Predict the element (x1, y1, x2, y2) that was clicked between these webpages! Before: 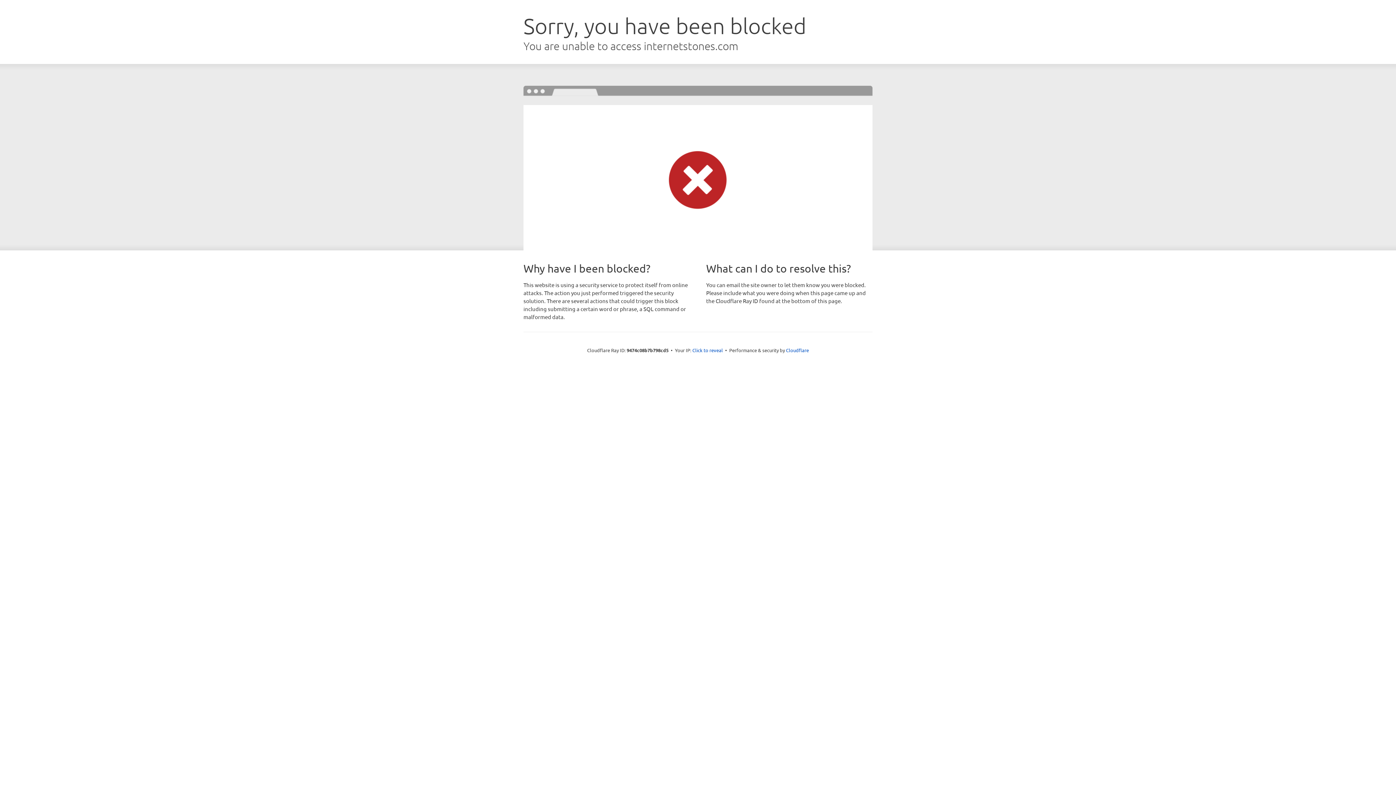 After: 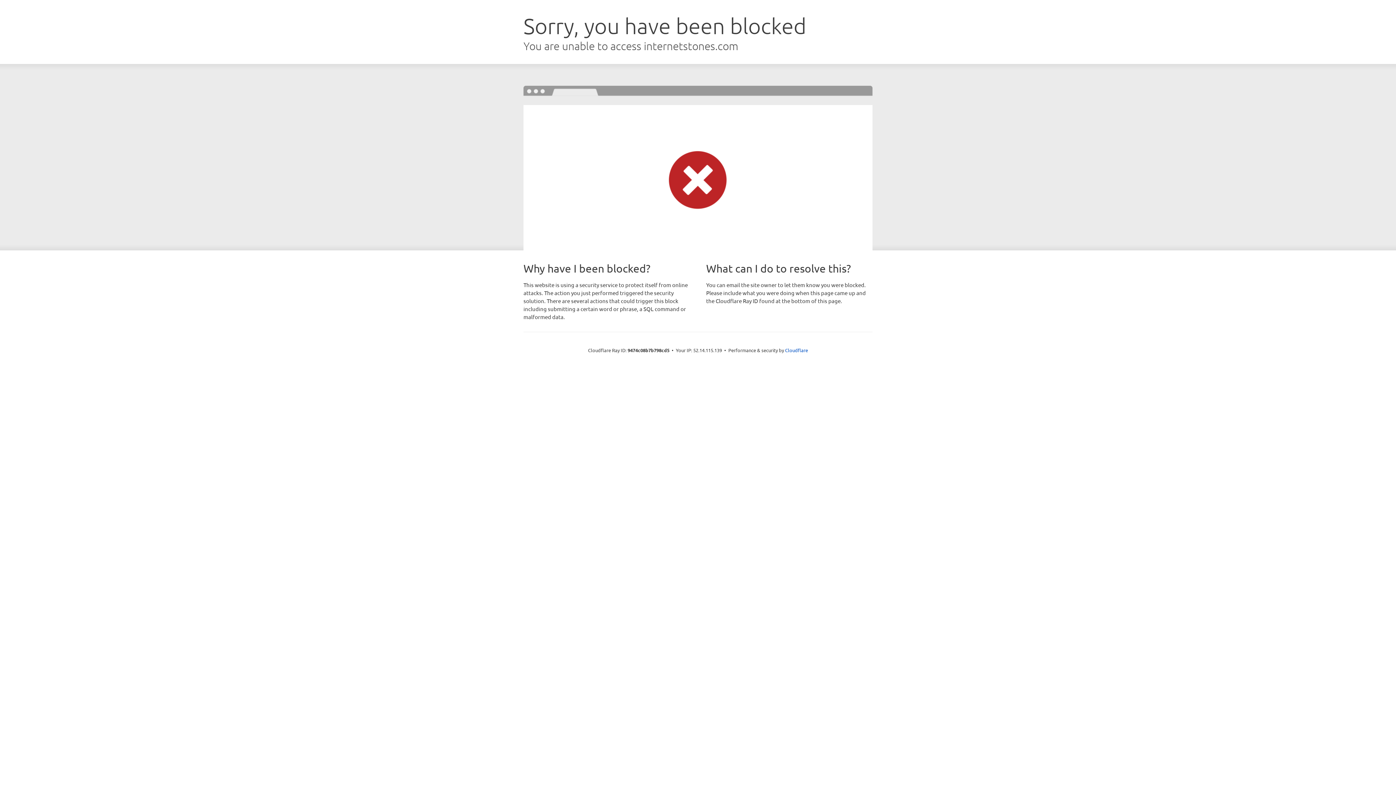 Action: bbox: (692, 346, 723, 353) label: Click to reveal